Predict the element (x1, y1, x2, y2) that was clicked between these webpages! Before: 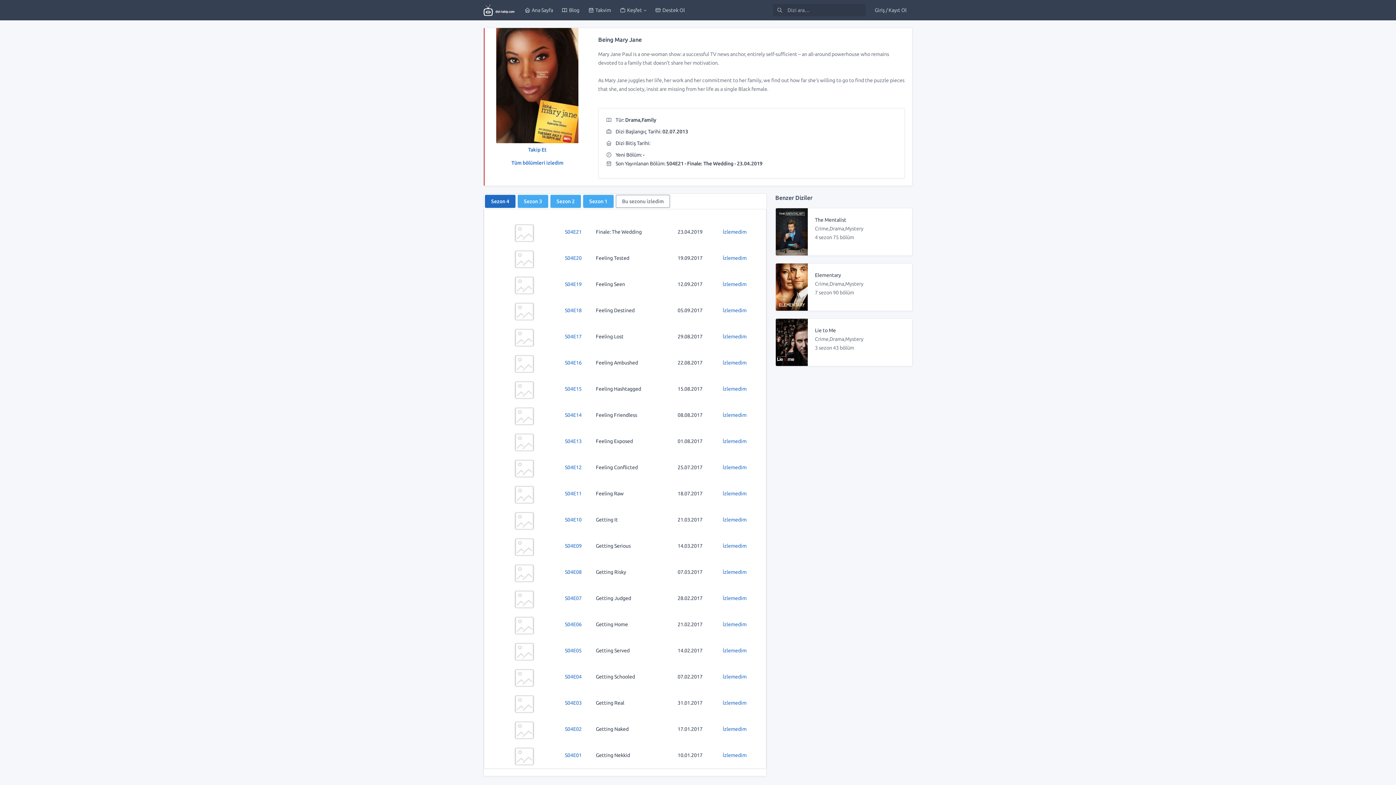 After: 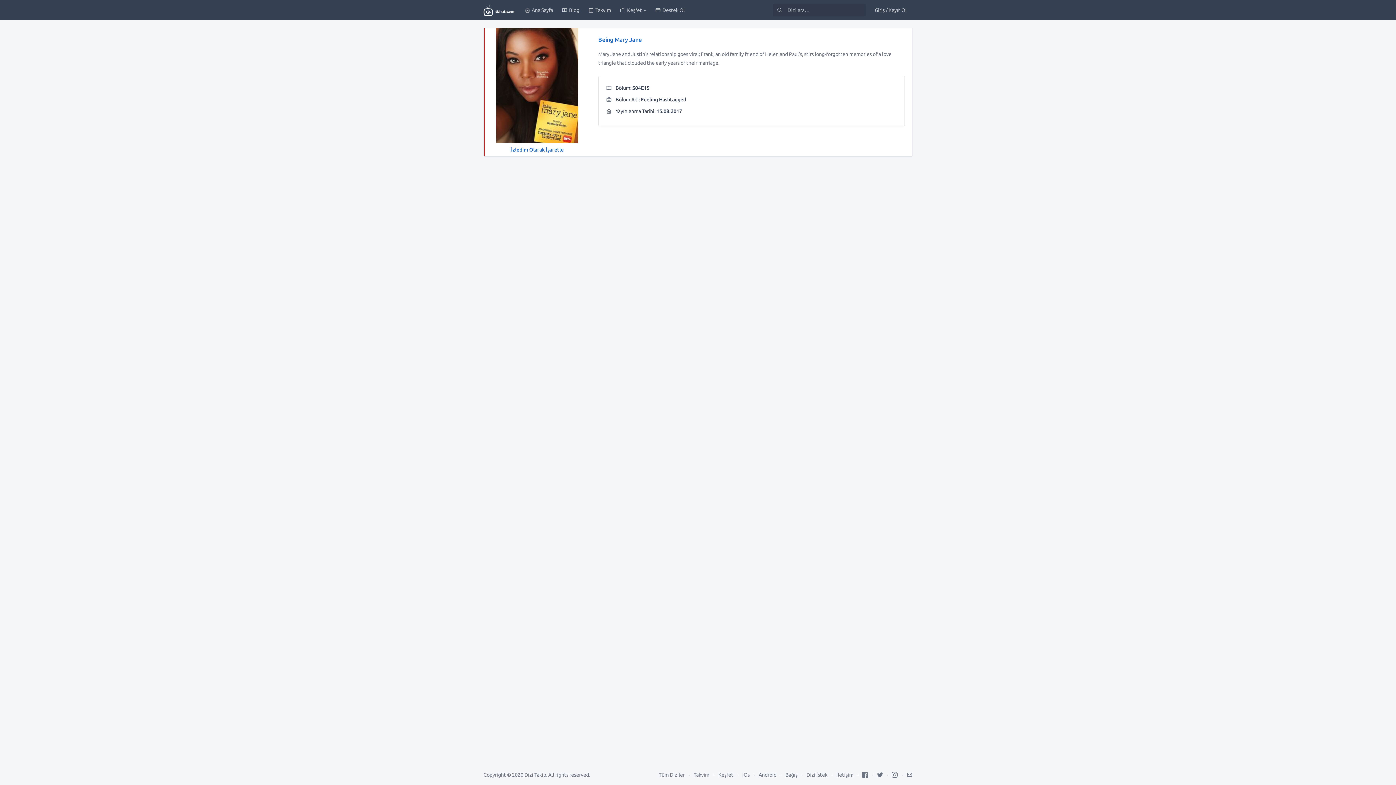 Action: label: S04E15 bbox: (565, 386, 581, 392)